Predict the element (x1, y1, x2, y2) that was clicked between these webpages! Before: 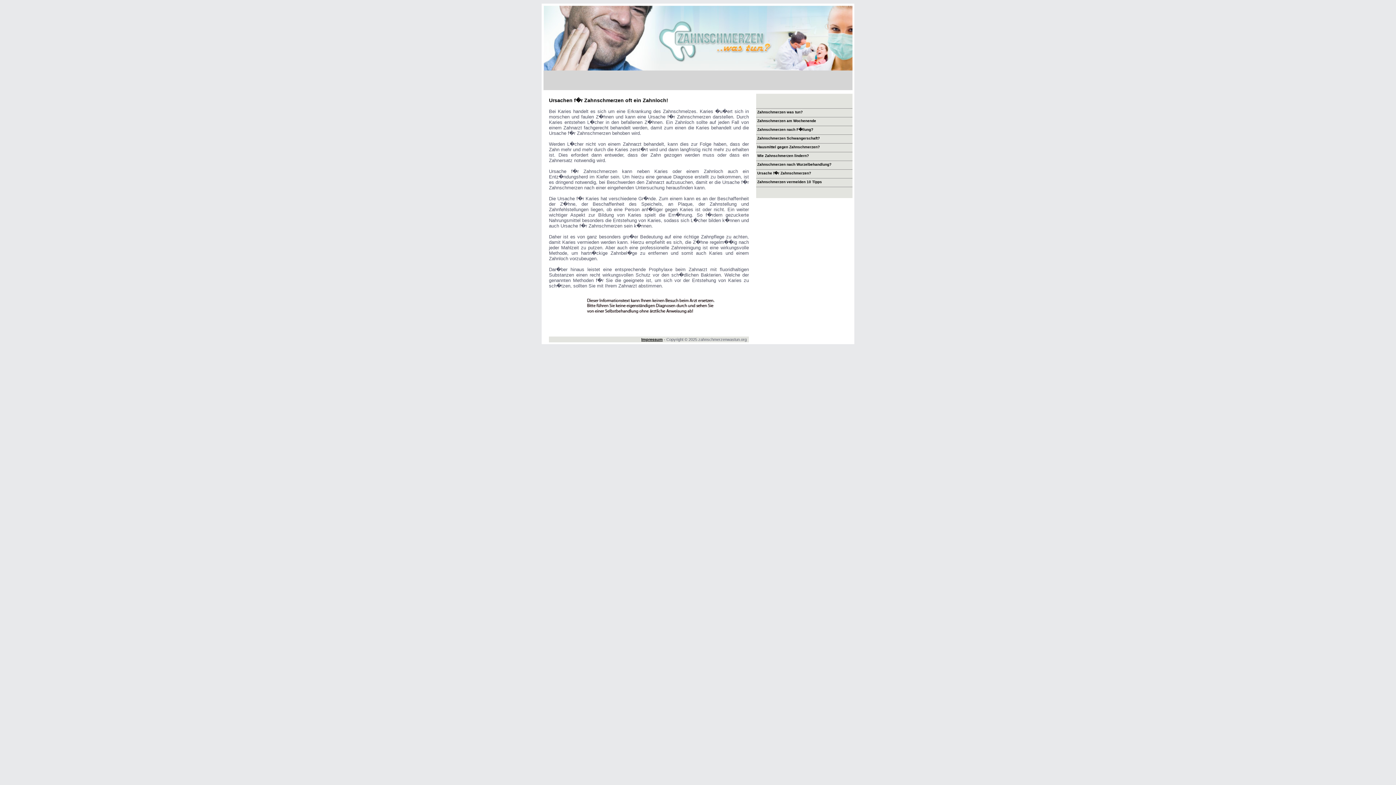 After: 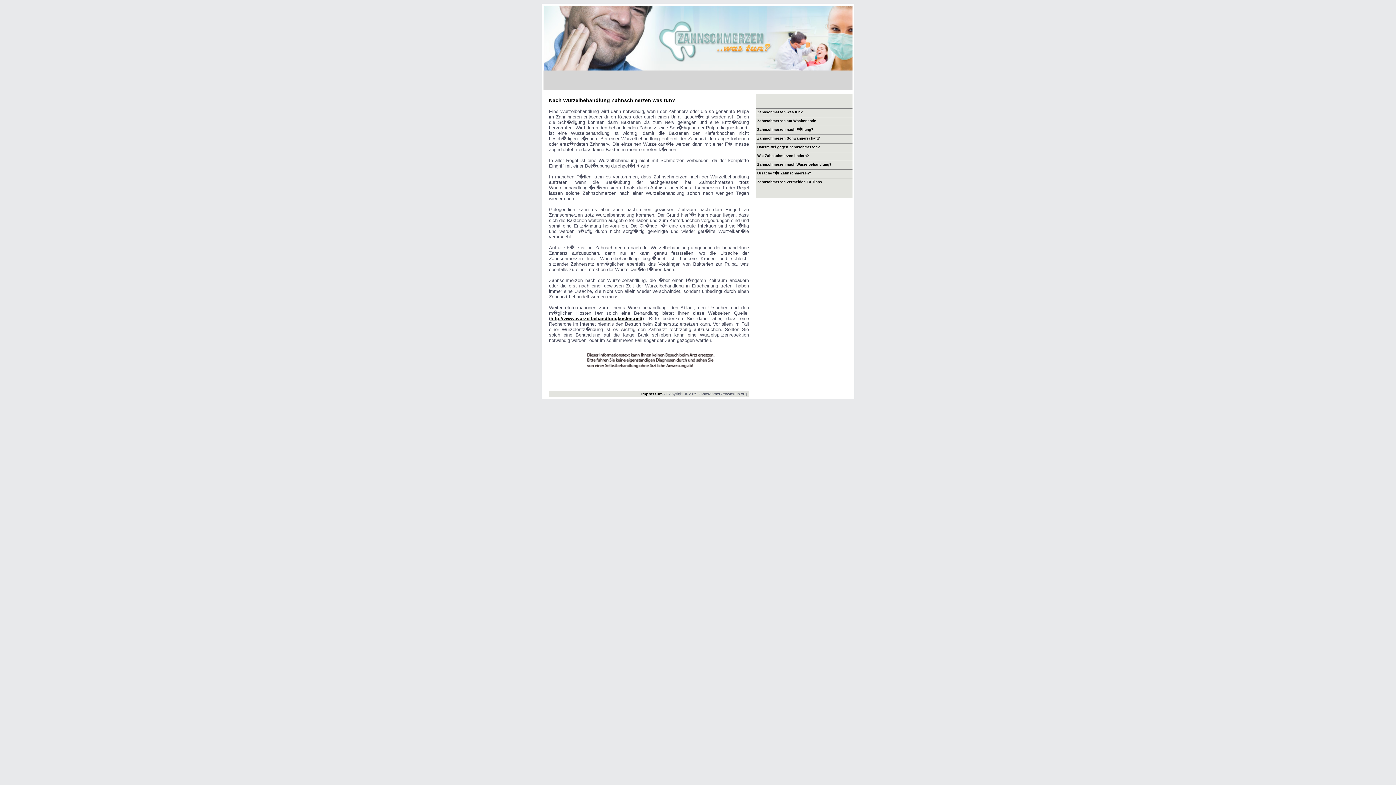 Action: label: Zahnschmerzen nach Wurzelbehandlung? bbox: (756, 161, 852, 169)